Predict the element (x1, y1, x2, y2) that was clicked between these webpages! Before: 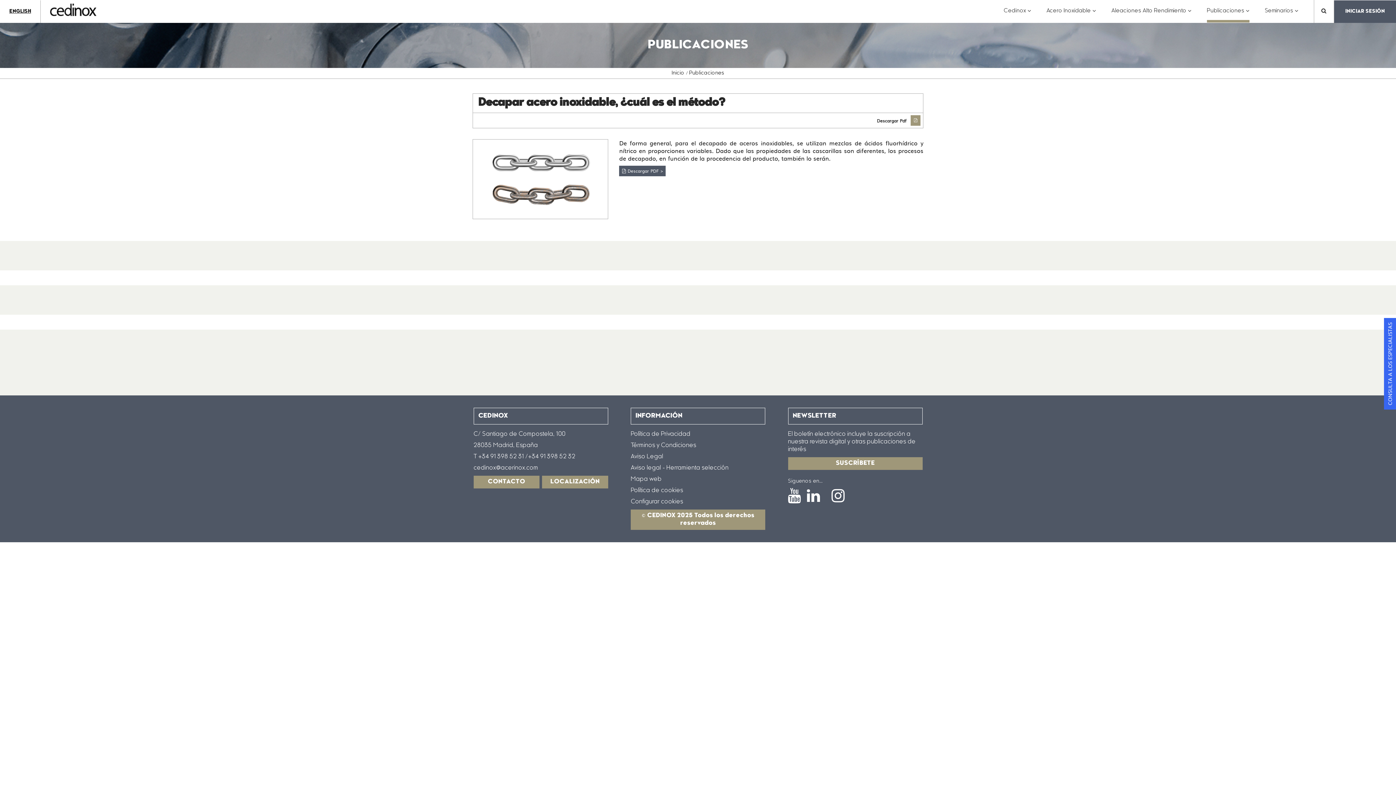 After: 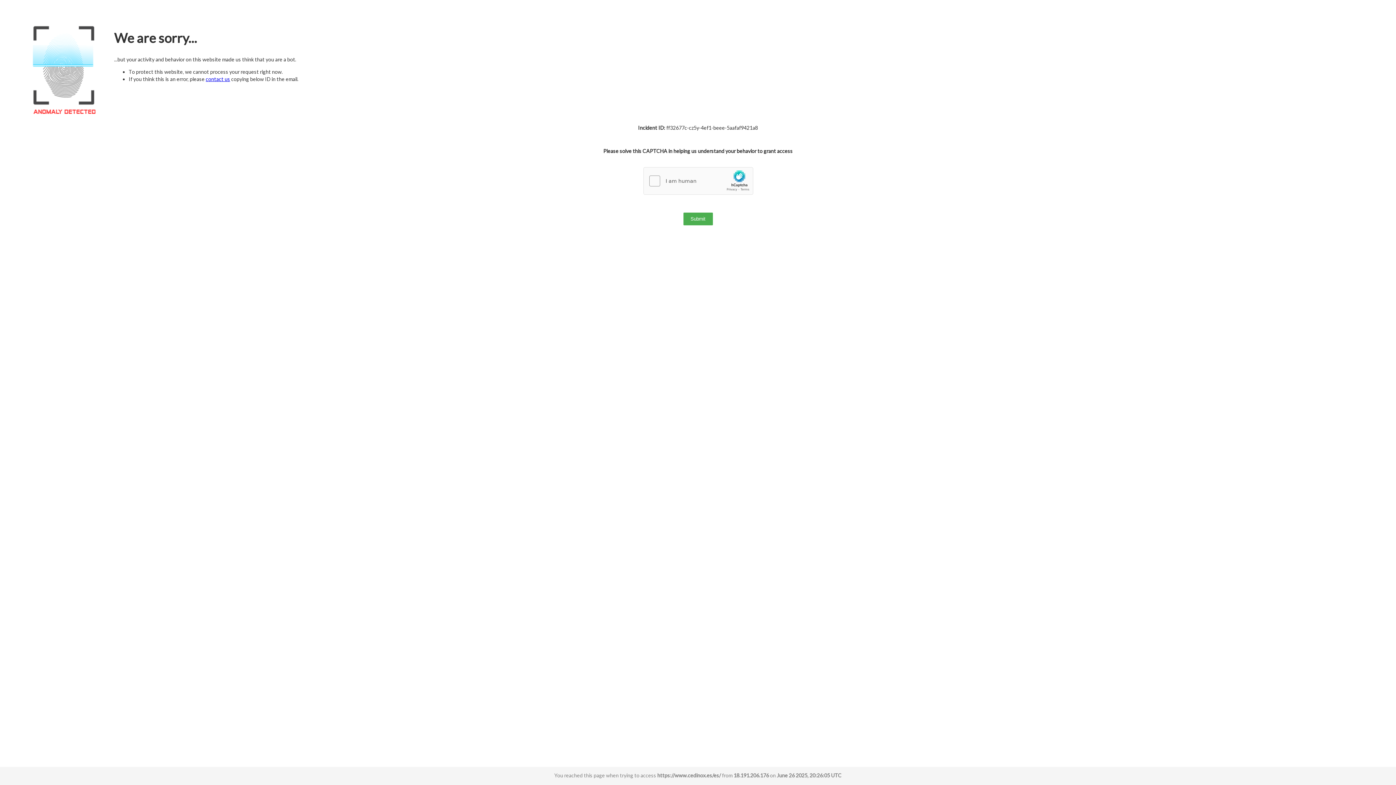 Action: bbox: (40, 0, 105, 22)